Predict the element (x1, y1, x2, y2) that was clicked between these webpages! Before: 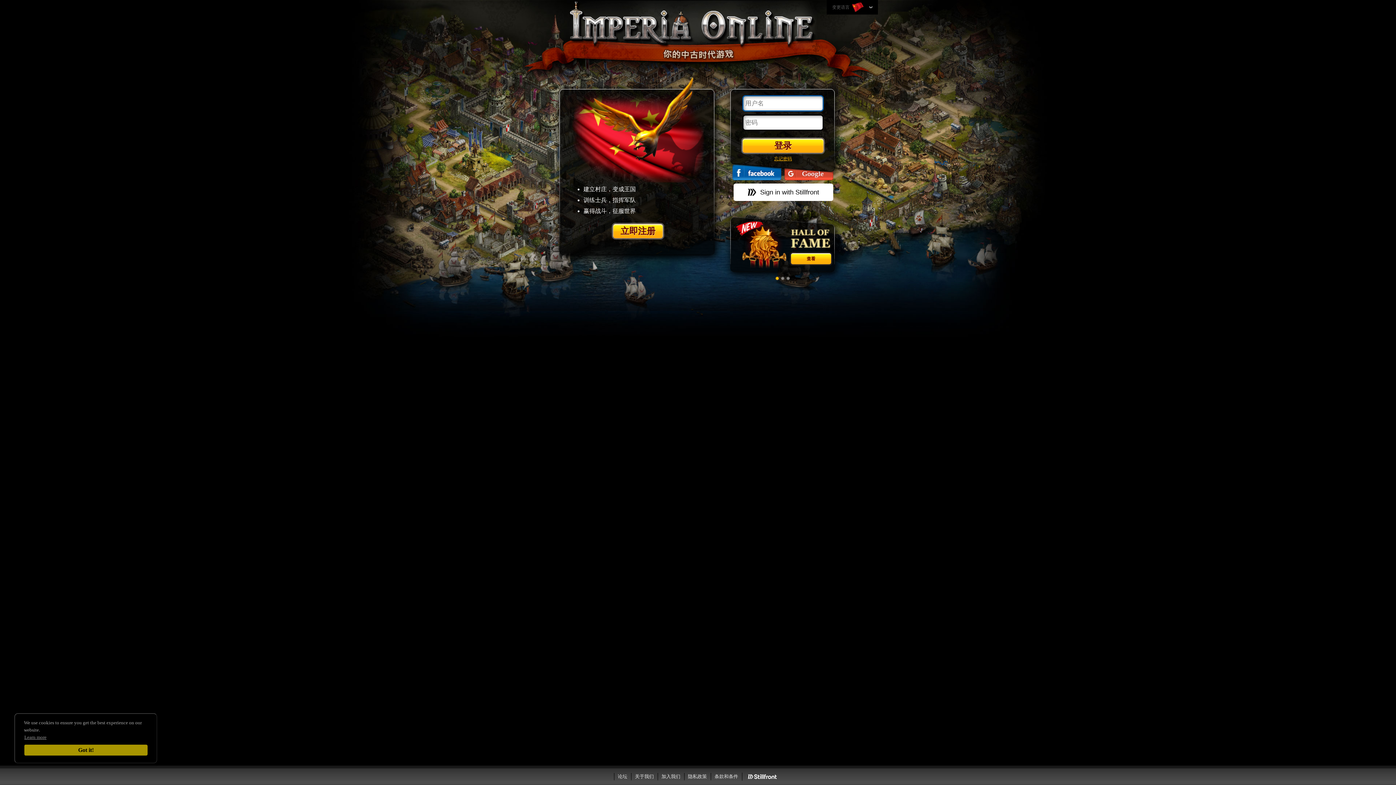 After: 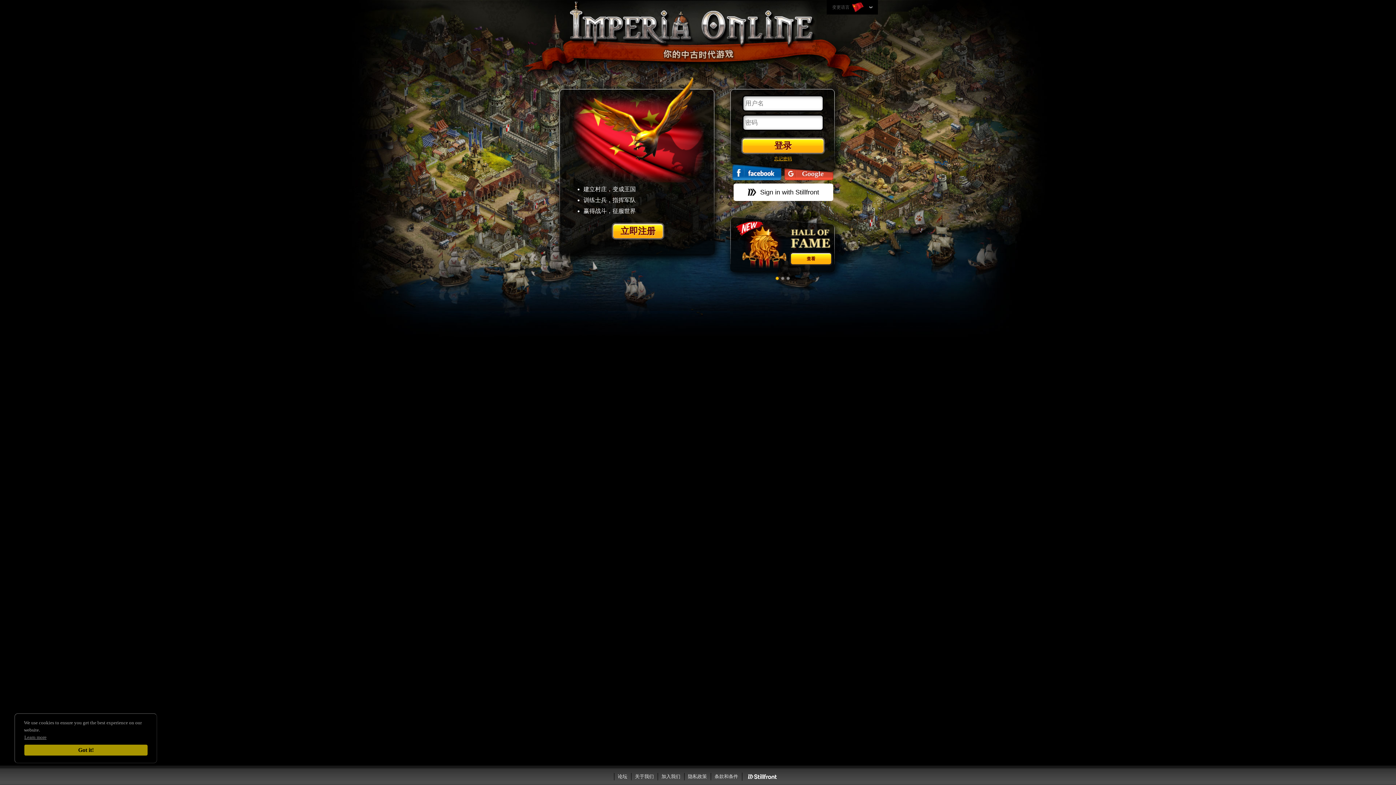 Action: label: 论坛 bbox: (614, 773, 631, 780)